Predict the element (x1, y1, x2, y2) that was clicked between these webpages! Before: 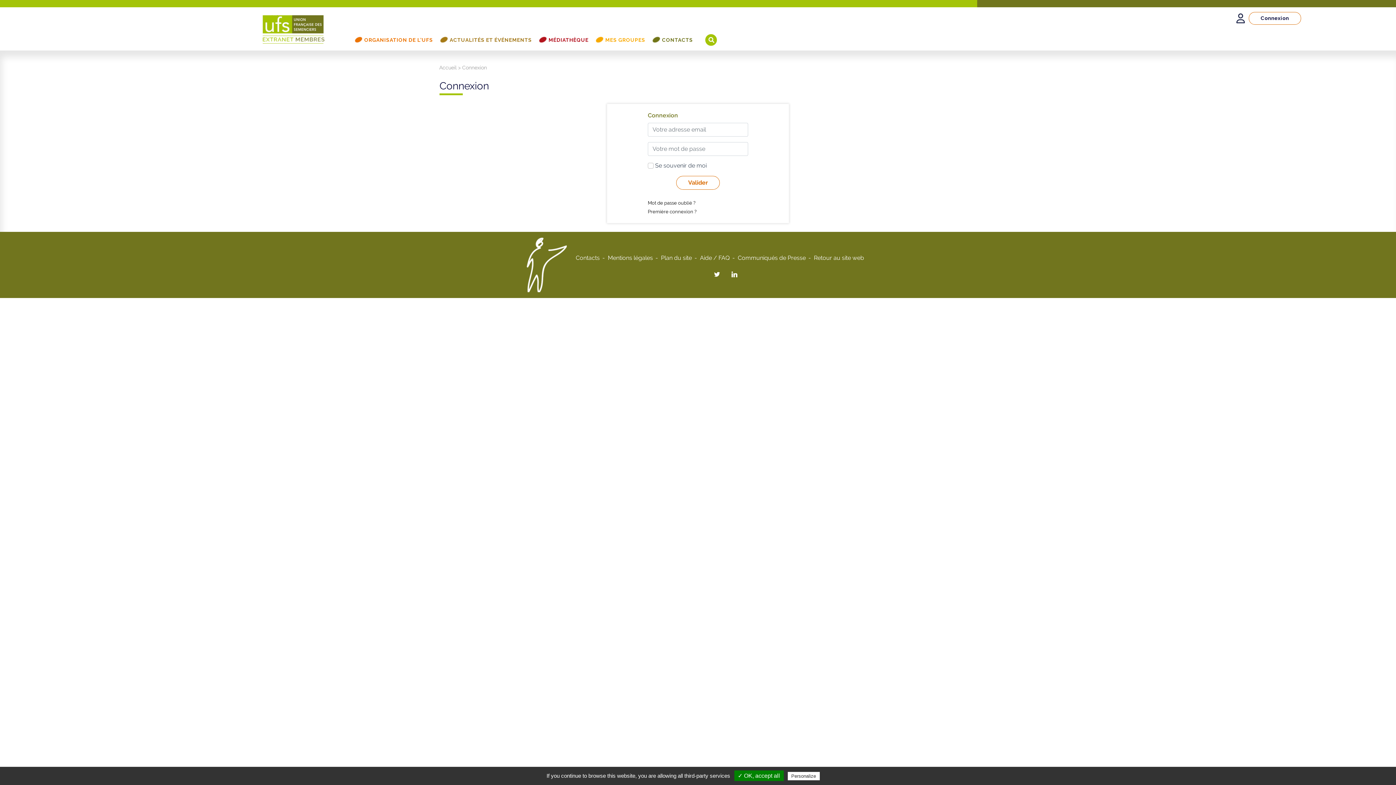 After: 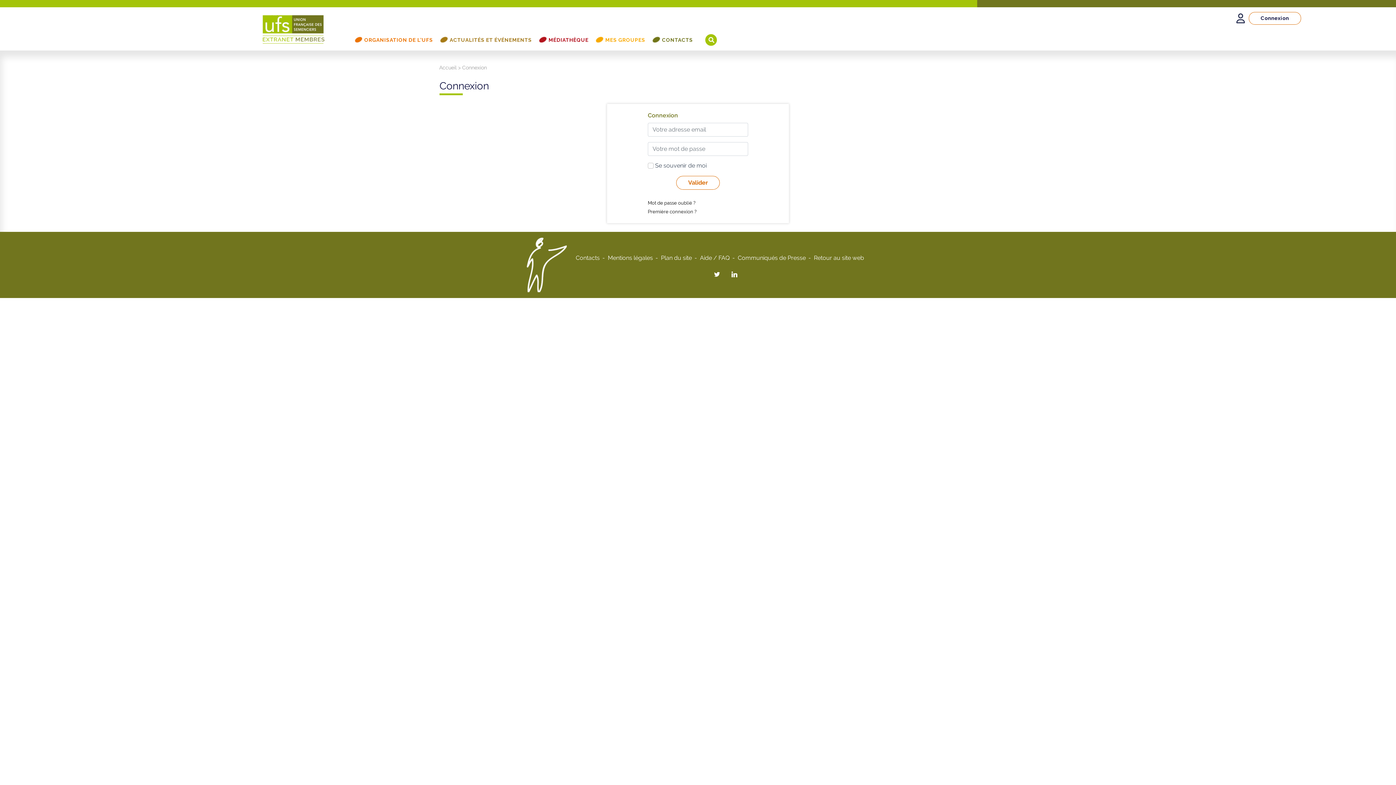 Action: label: Aide / FAQ bbox: (700, 254, 729, 261)